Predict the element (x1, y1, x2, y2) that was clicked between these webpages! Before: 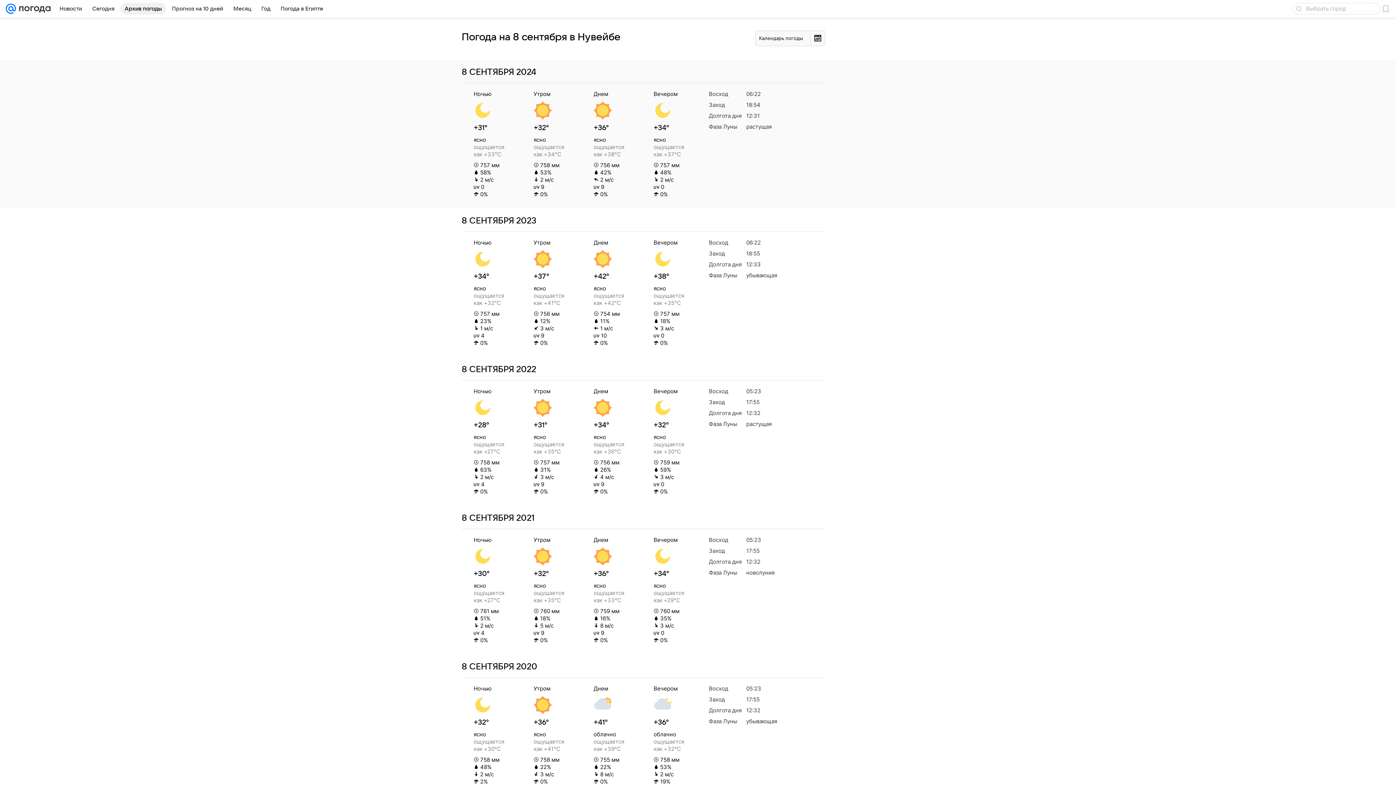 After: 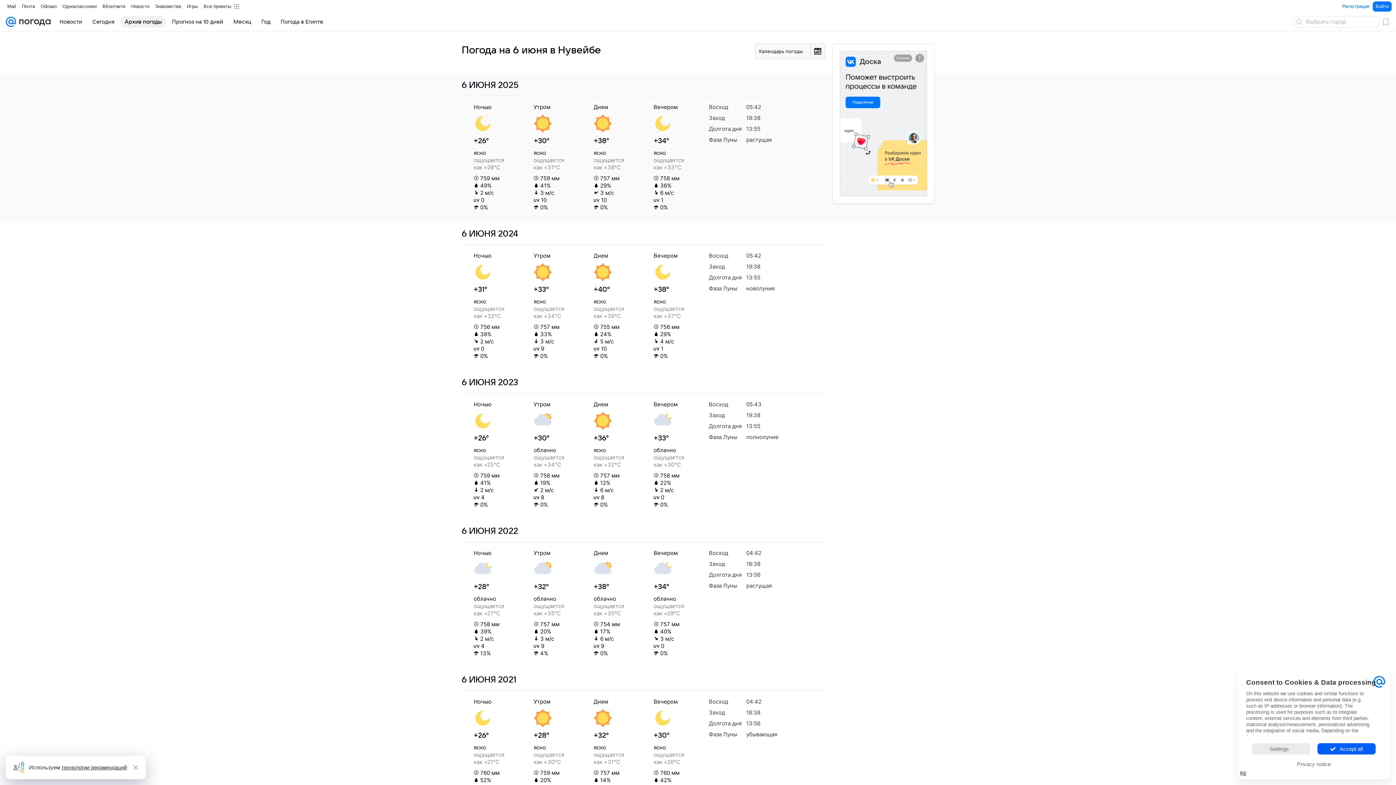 Action: label: Архив погоды bbox: (120, 2, 166, 14)